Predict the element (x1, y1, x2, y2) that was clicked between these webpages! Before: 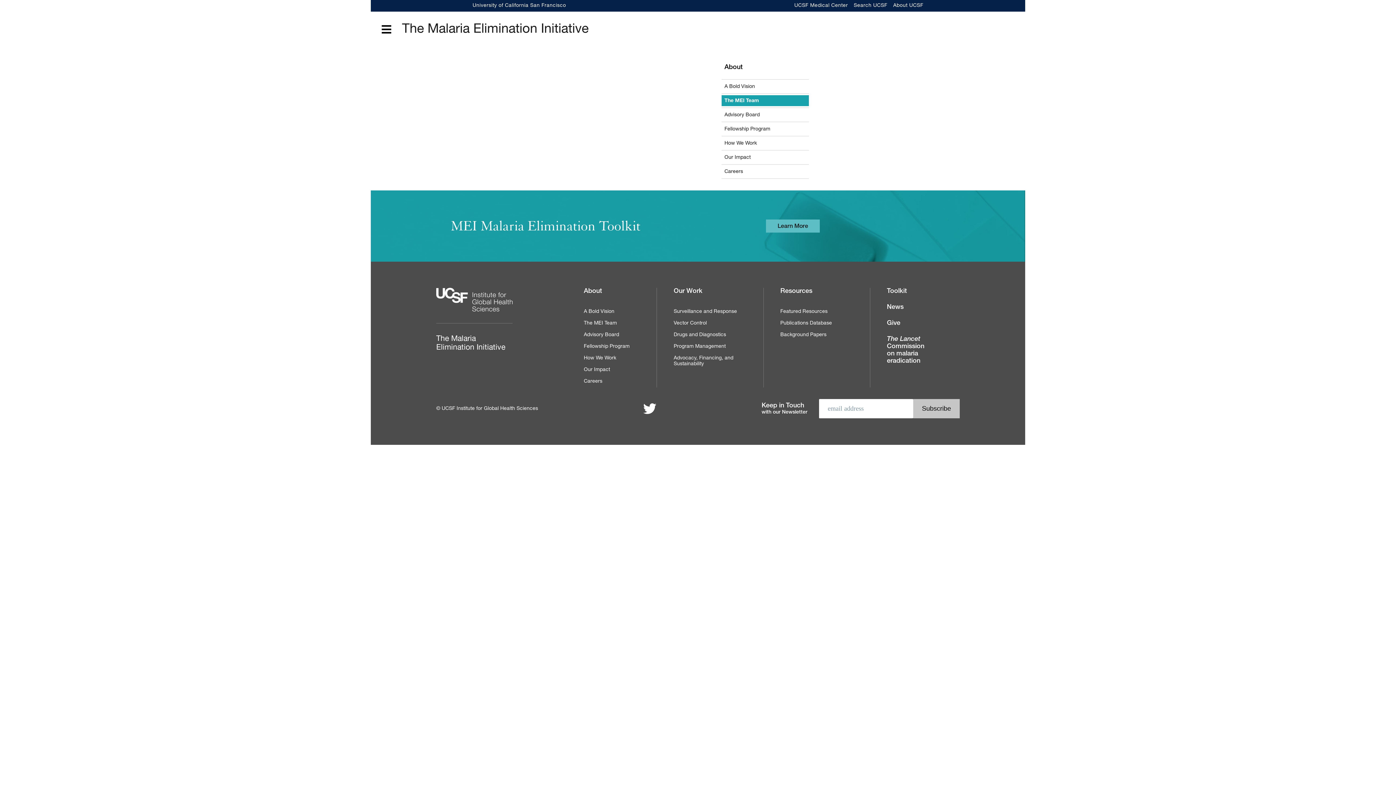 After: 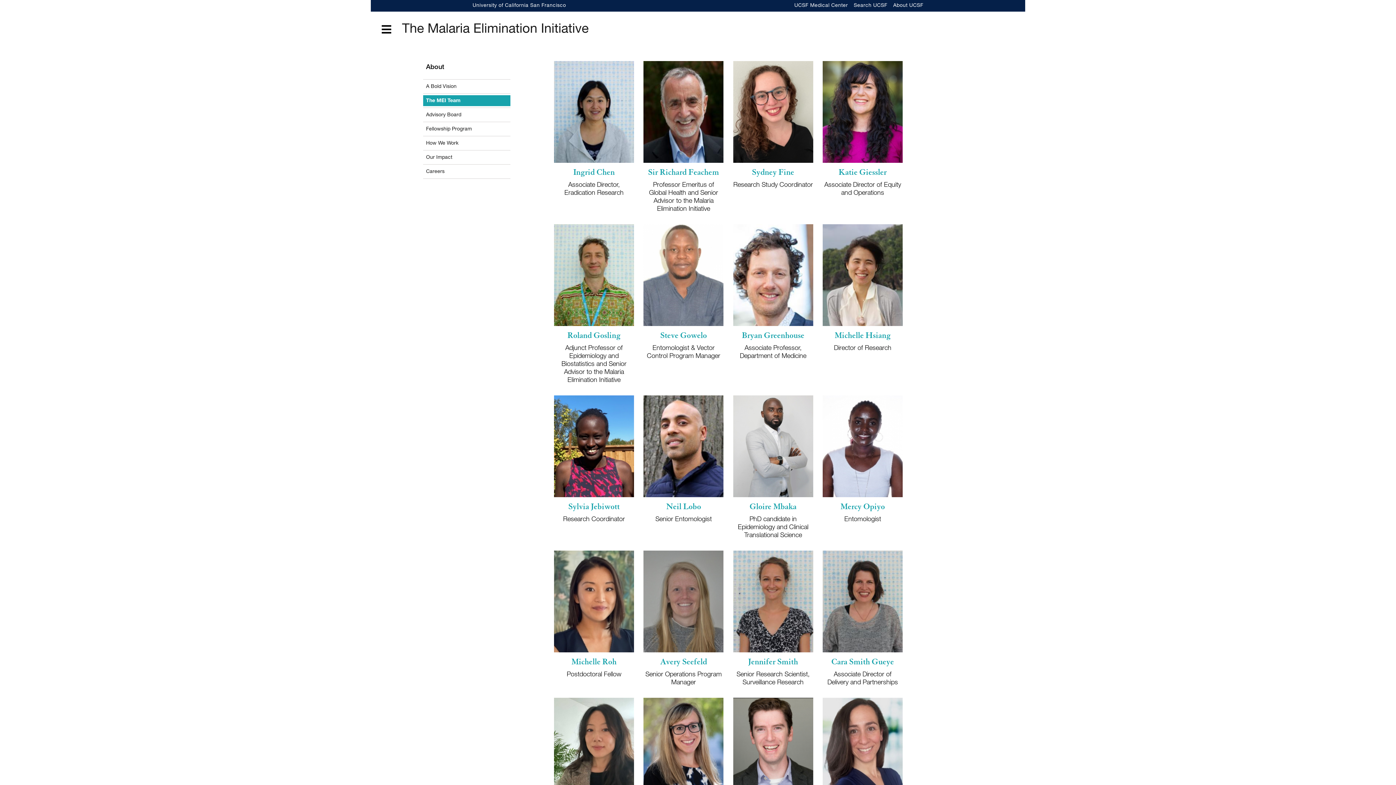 Action: label: The MEI Team bbox: (721, 95, 809, 106)